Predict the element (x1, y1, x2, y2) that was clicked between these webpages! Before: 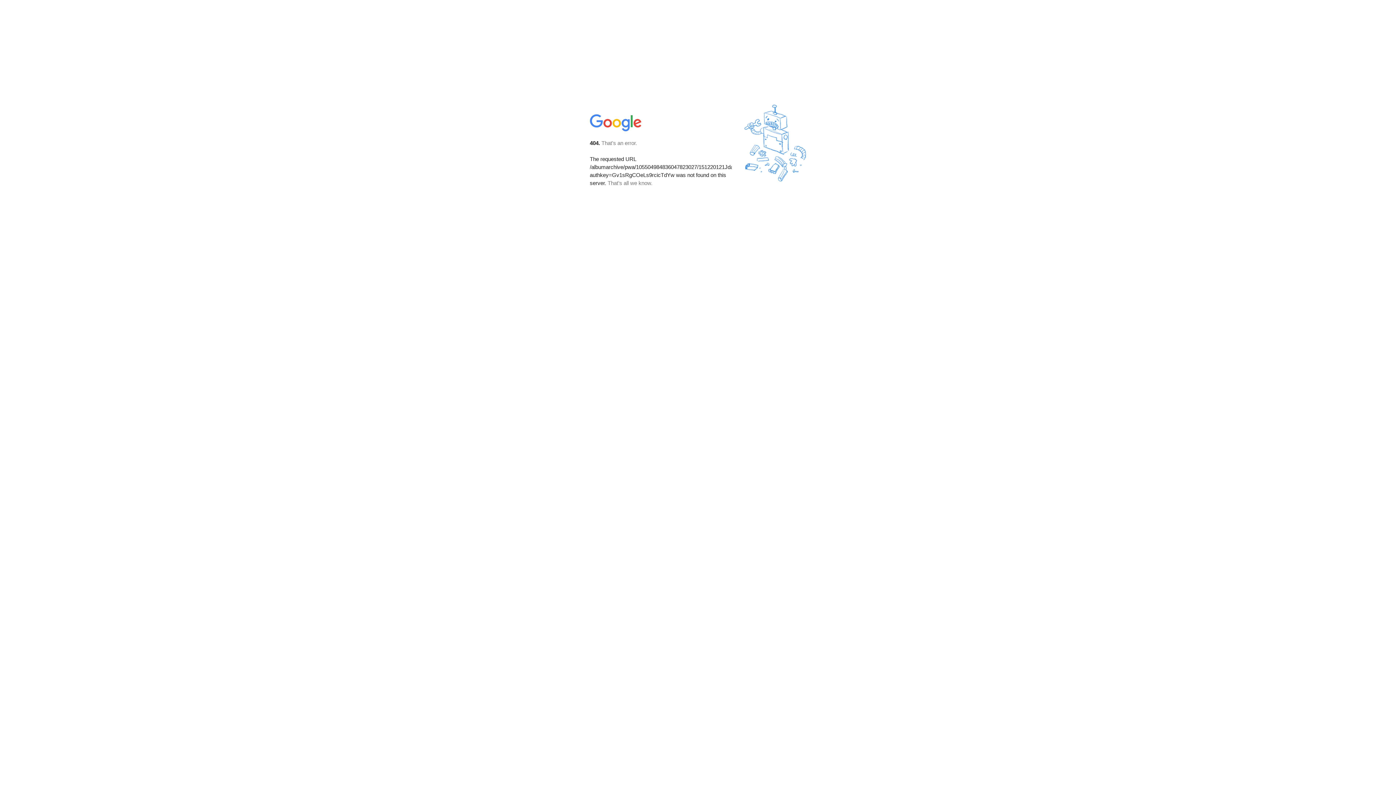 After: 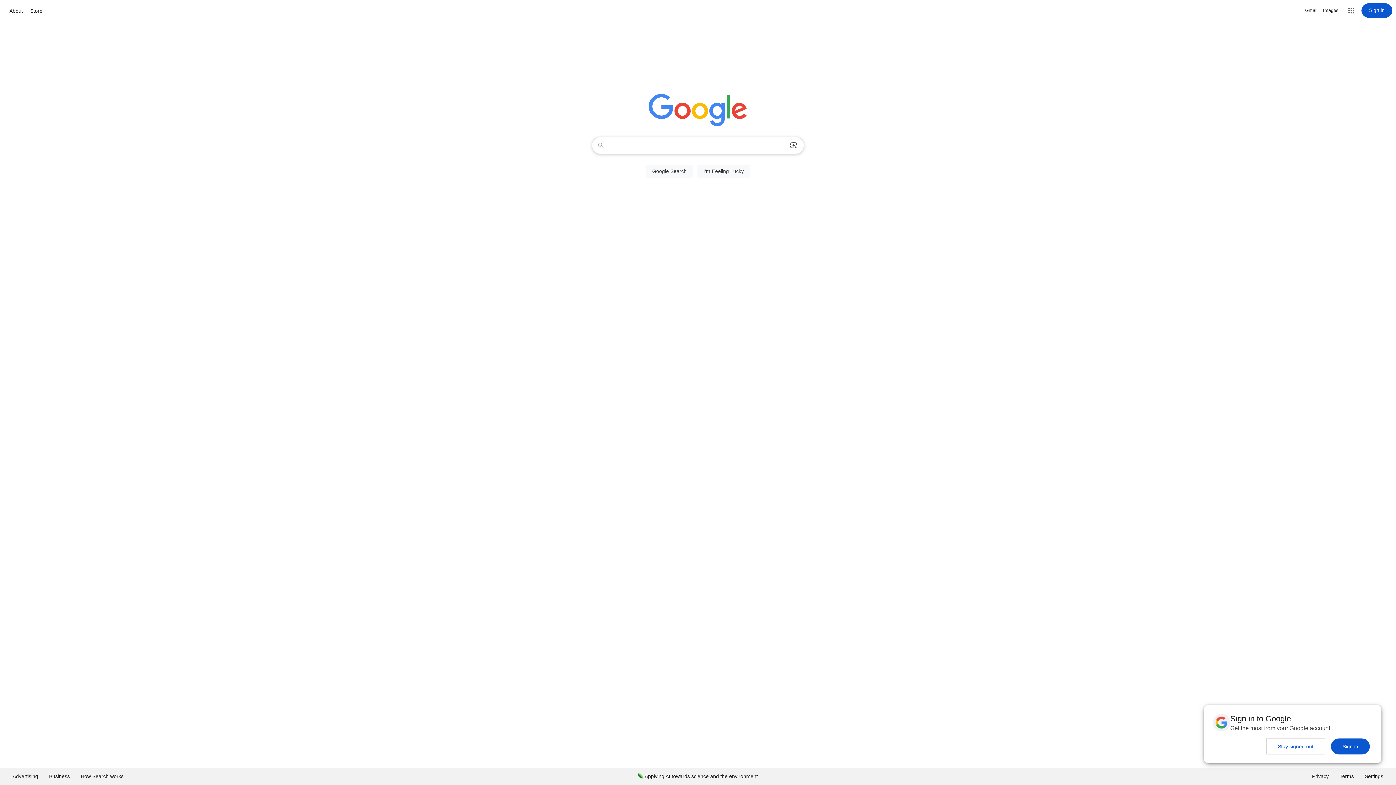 Action: bbox: (590, 127, 642, 134)